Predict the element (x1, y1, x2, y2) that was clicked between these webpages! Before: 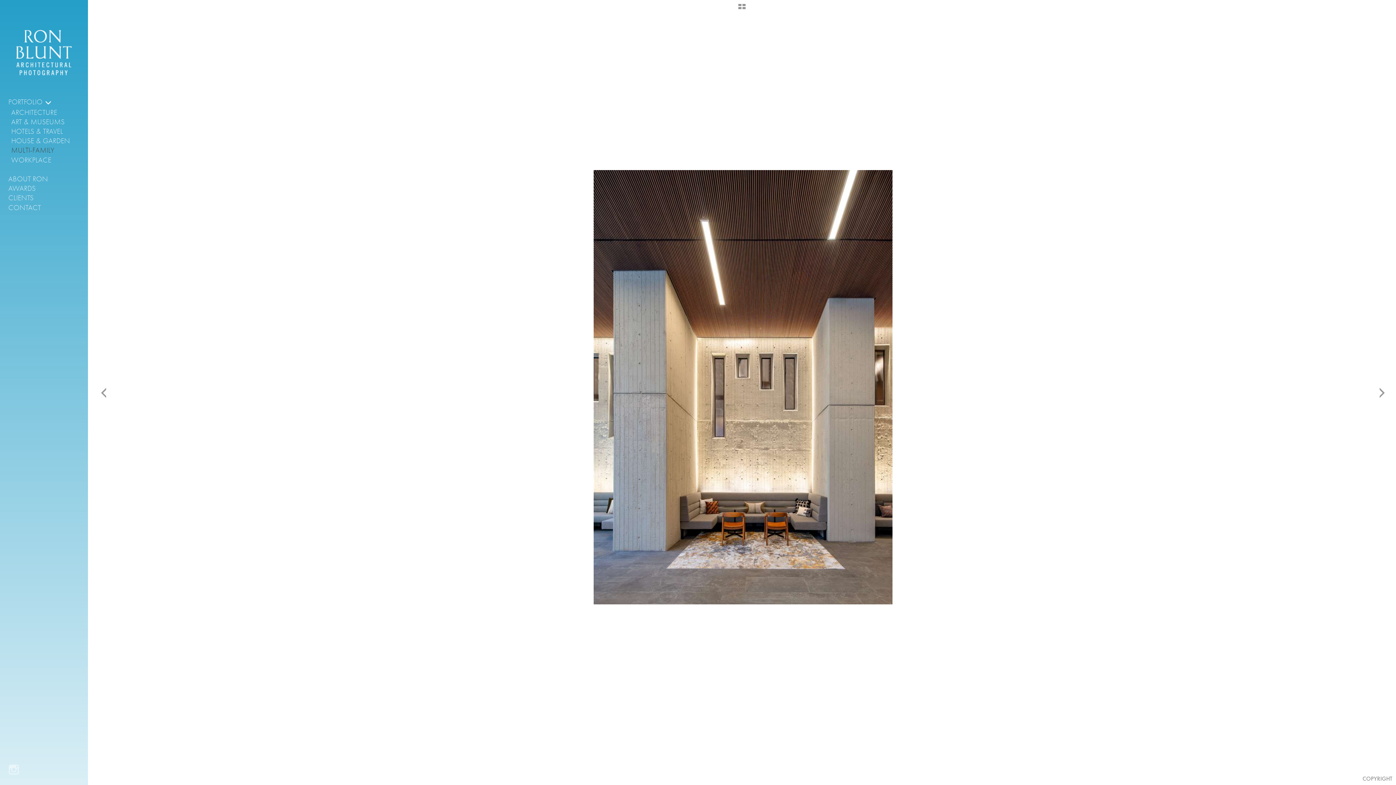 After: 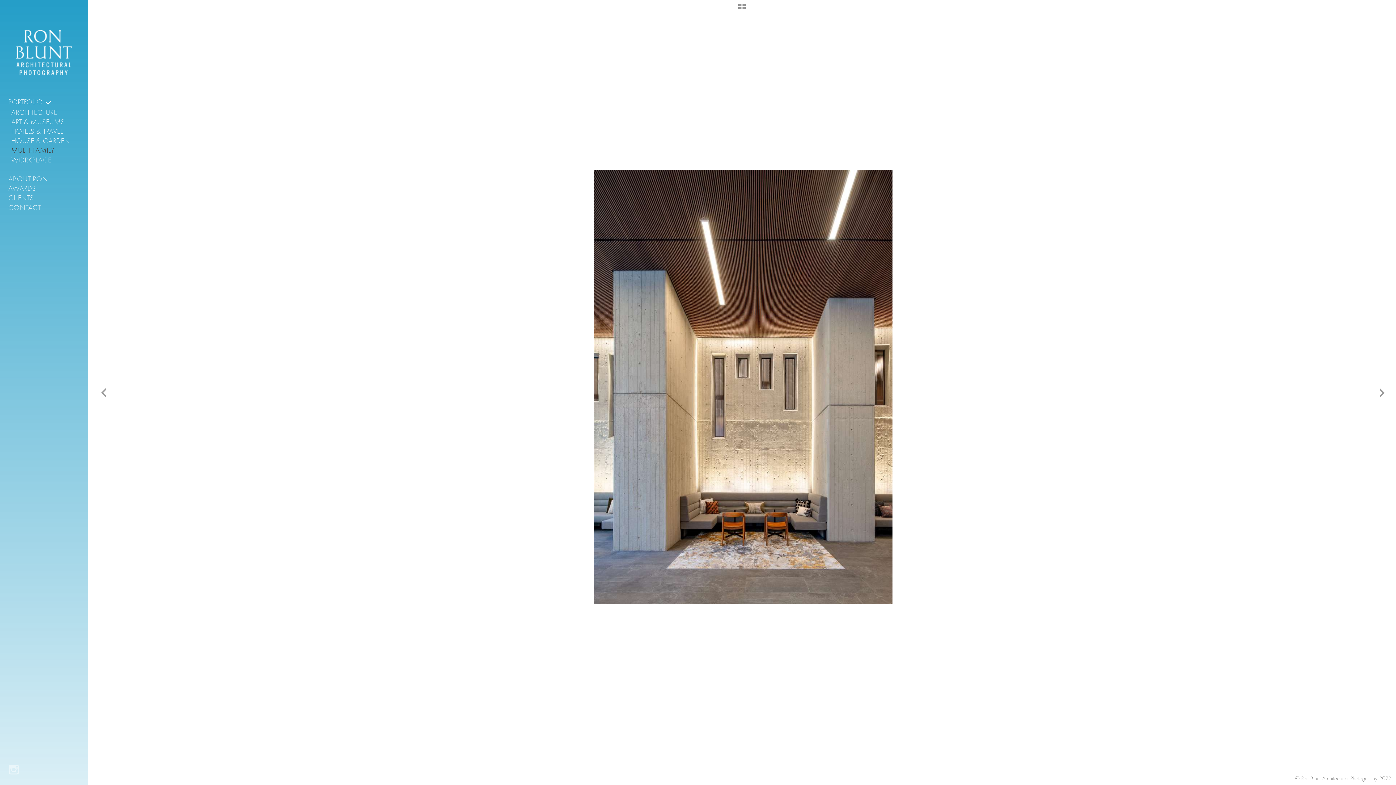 Action: label: COPYRIGHT bbox: (1362, 772, 1392, 785)